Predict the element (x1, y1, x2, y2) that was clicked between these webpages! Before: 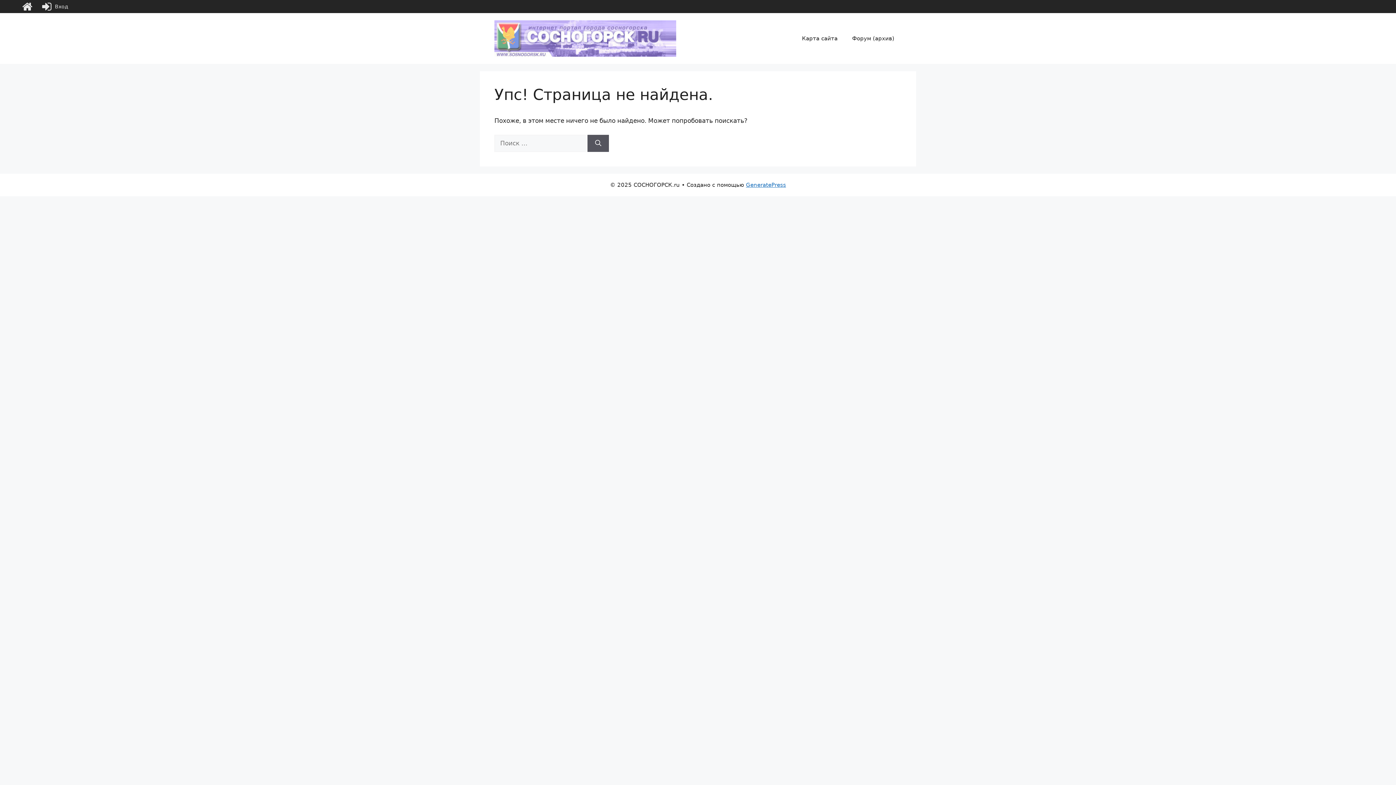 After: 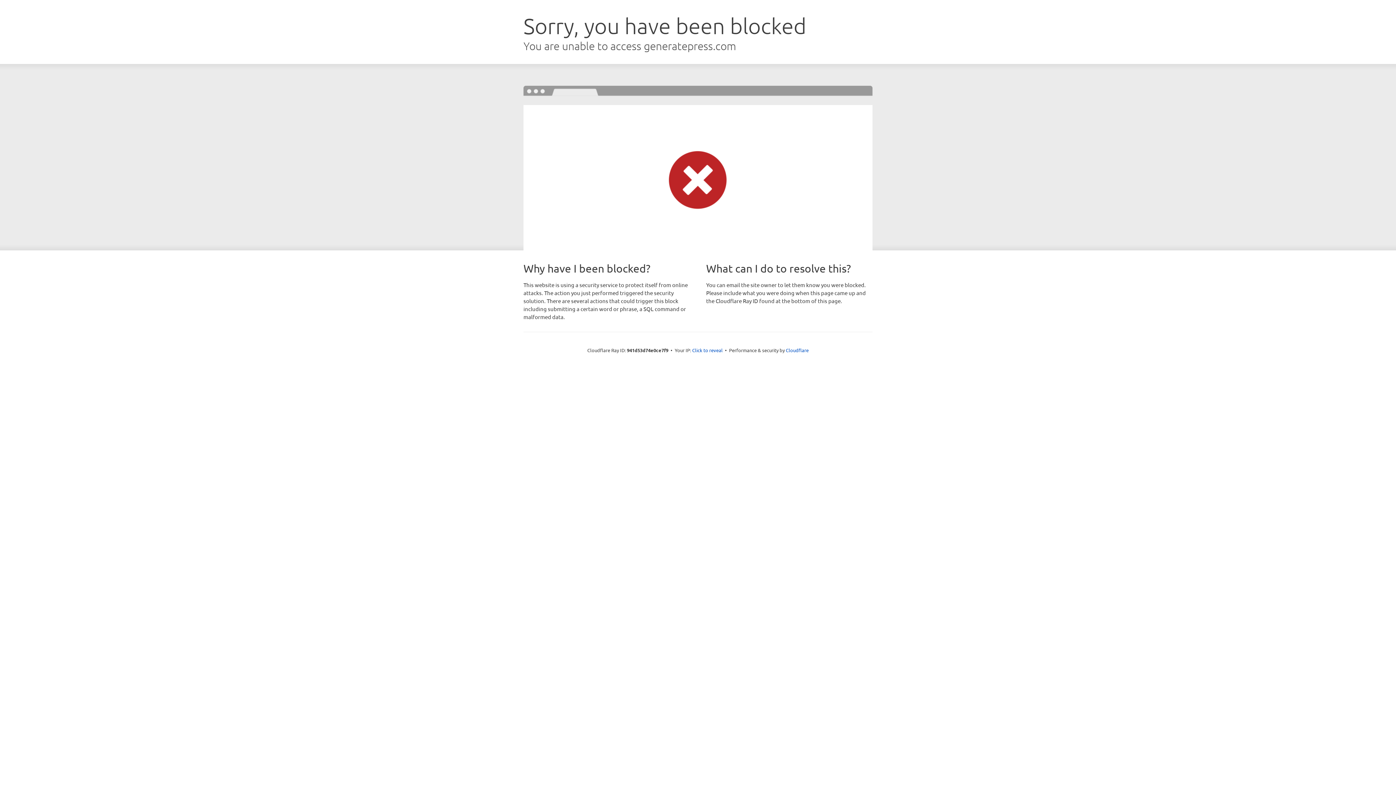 Action: bbox: (746, 181, 786, 188) label: GeneratePress